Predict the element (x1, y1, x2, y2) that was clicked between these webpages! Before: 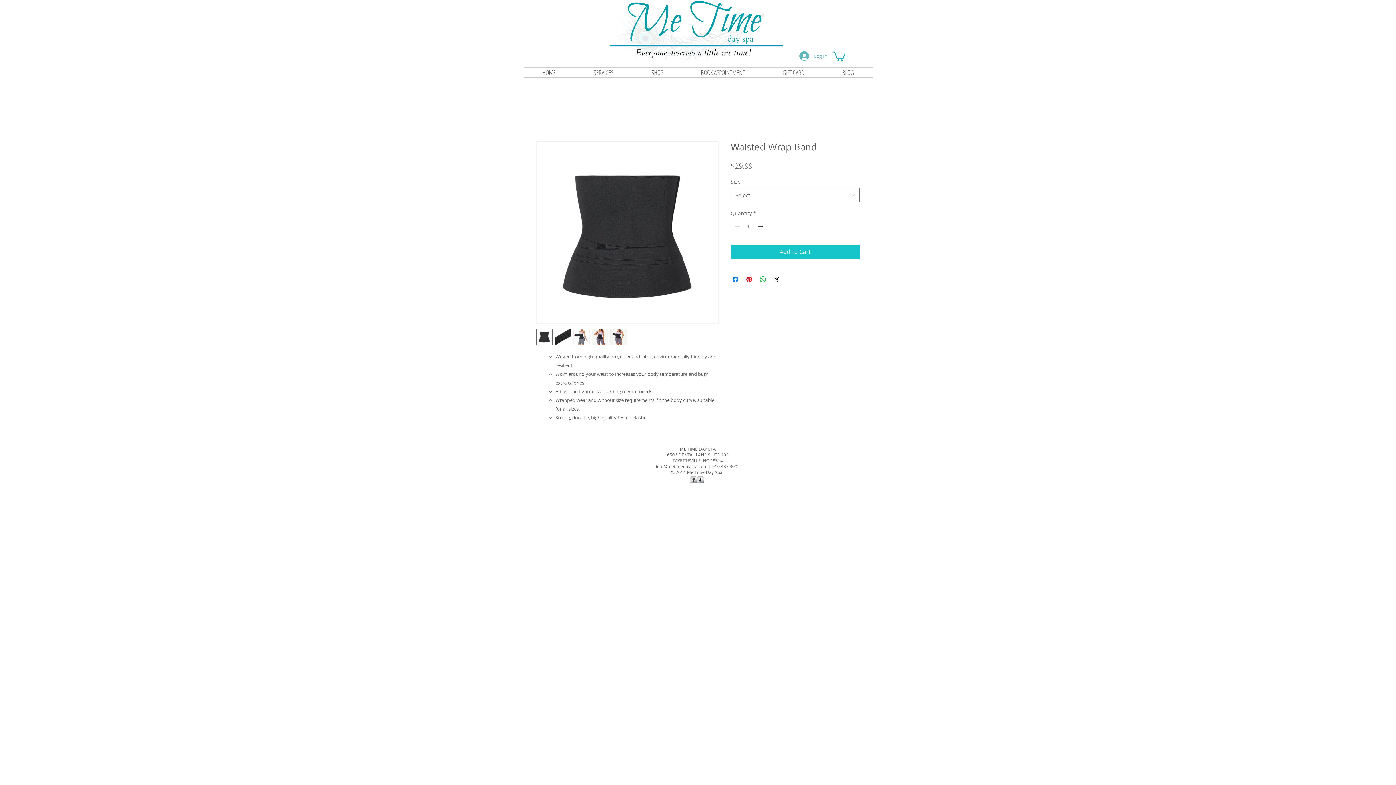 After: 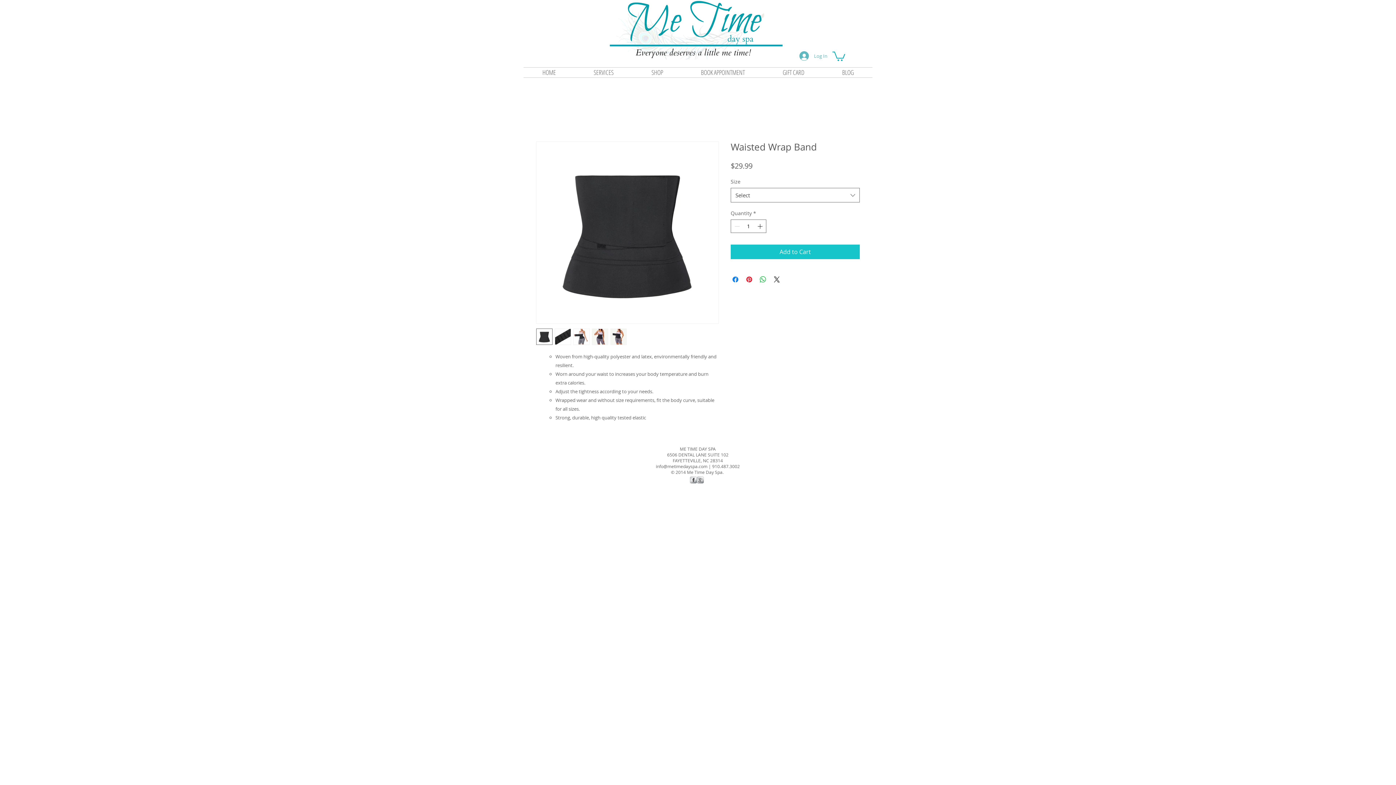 Action: bbox: (592, 328, 608, 345)